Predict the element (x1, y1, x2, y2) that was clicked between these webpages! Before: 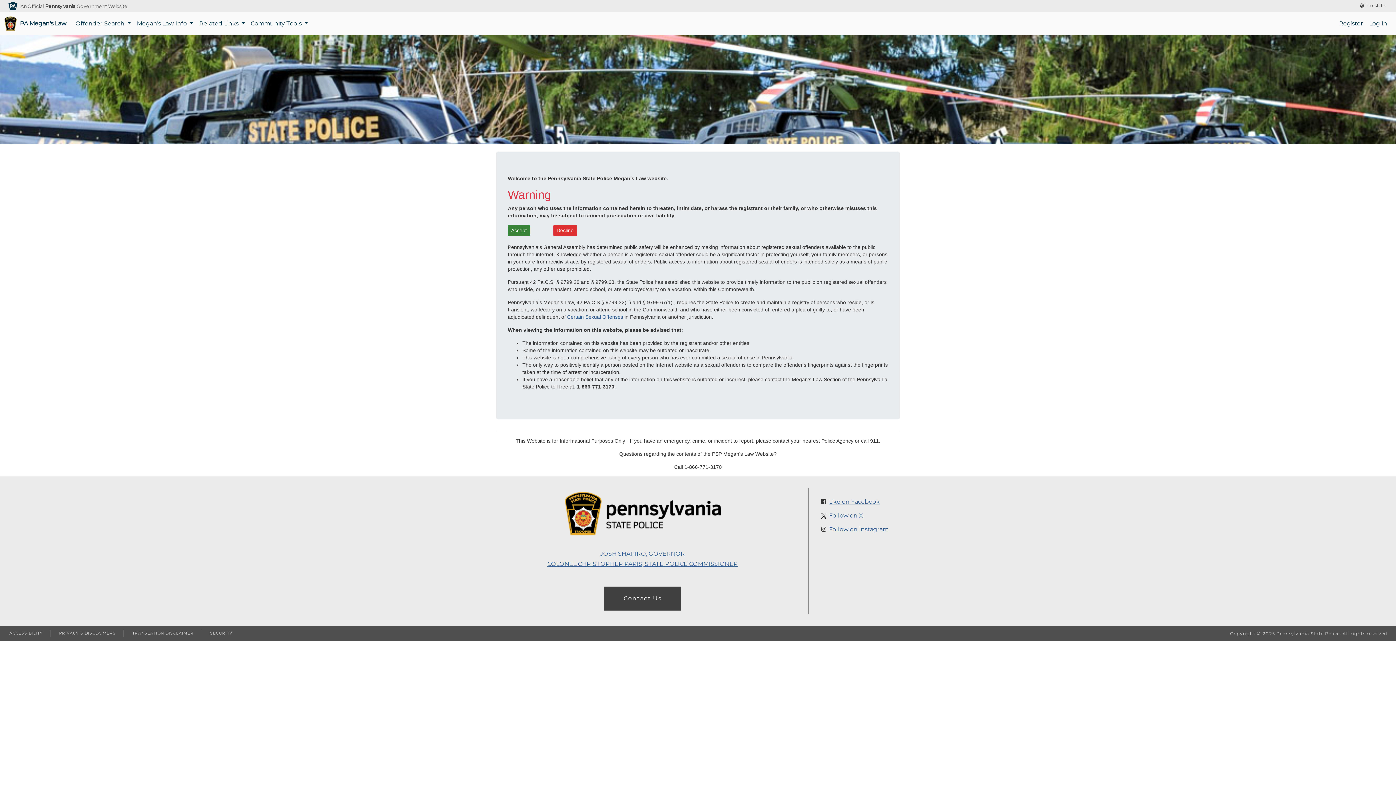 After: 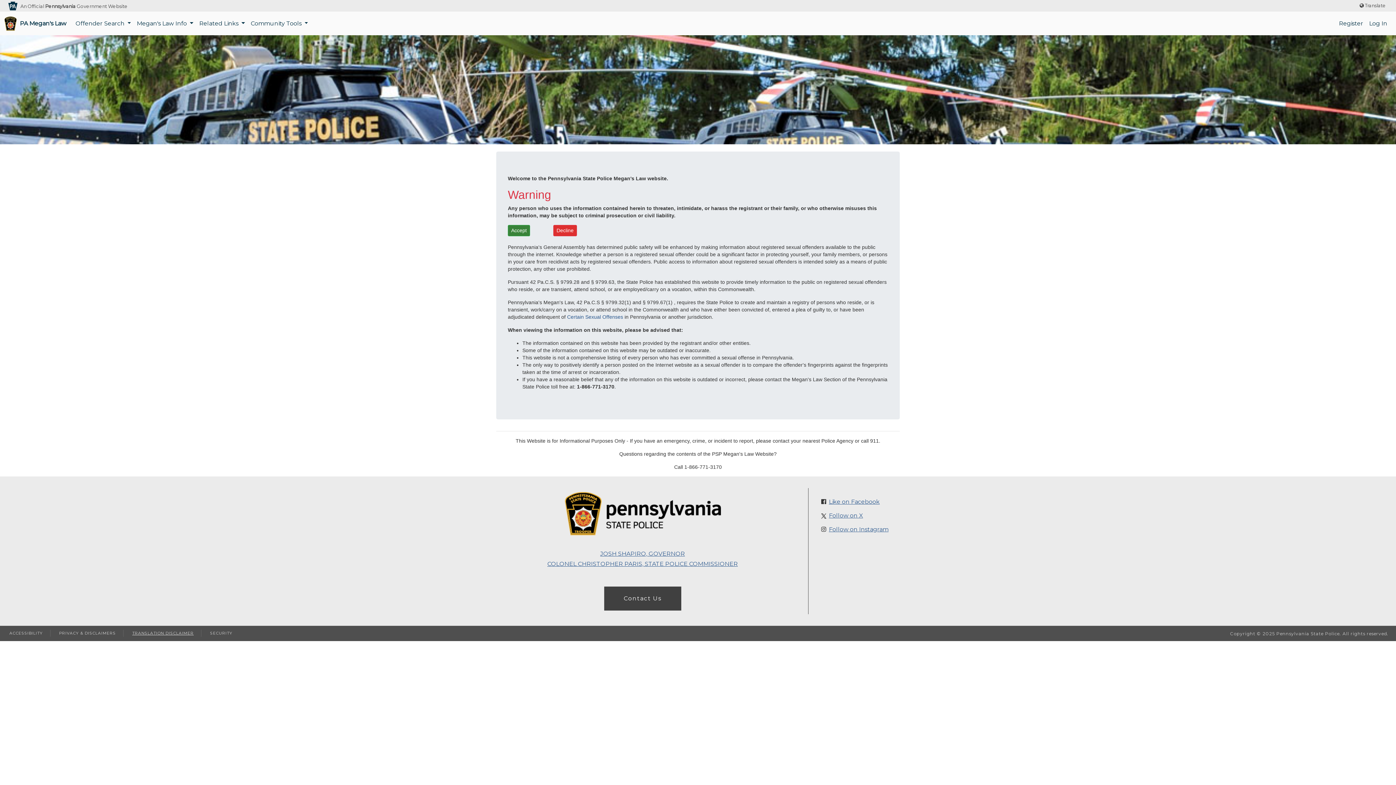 Action: bbox: (125, 630, 201, 637) label: TRANSLATION DISCLAIMER